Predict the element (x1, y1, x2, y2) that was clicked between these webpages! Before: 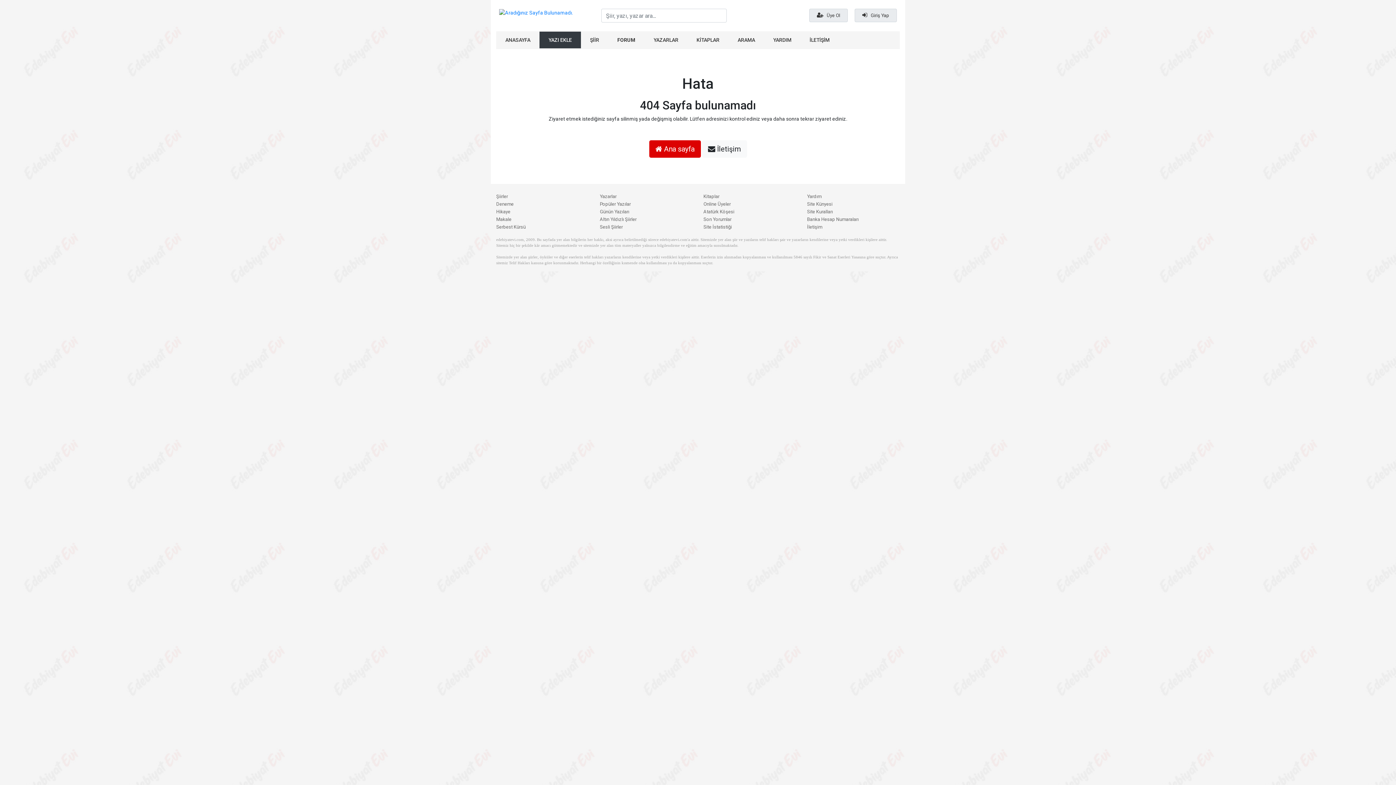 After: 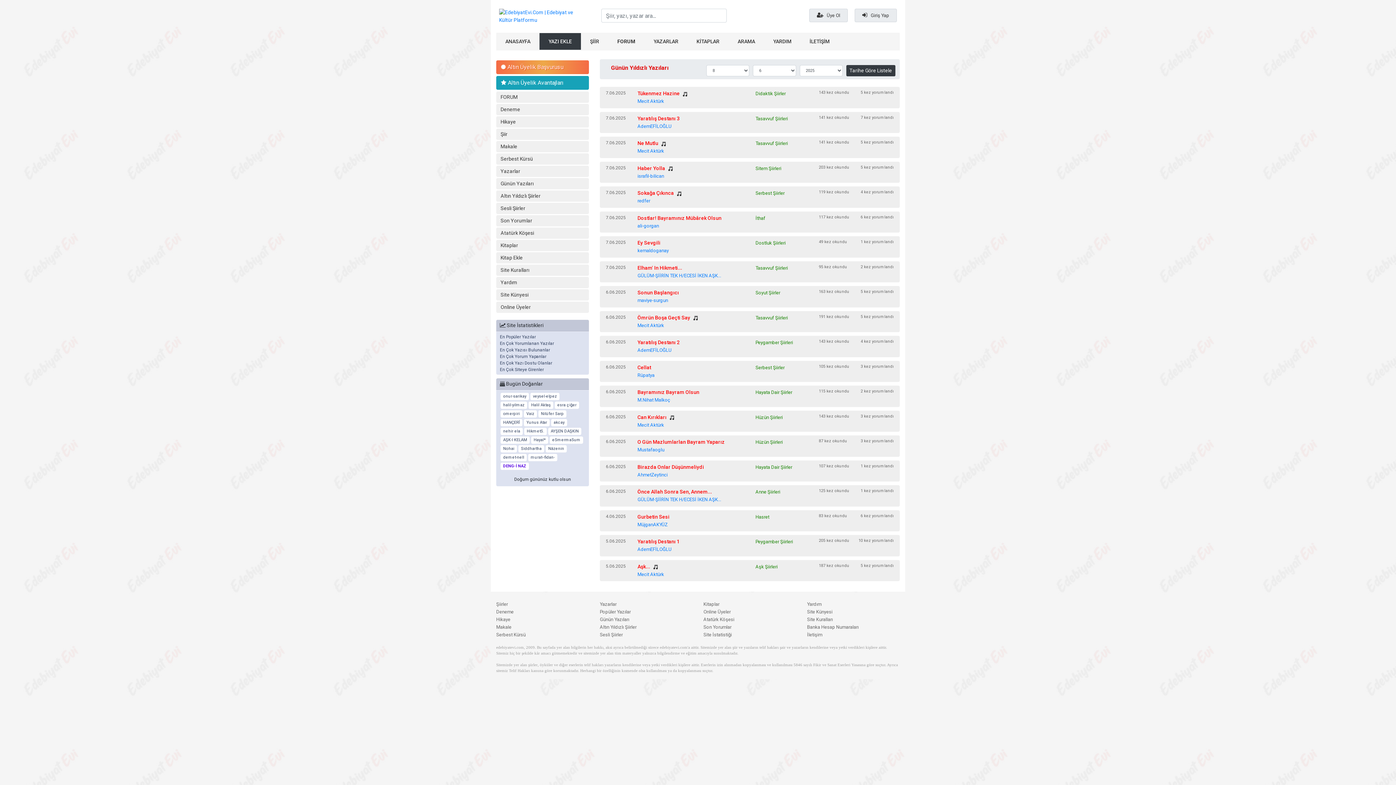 Action: bbox: (600, 216, 636, 222) label: Altın Yıldızlı Şiirler